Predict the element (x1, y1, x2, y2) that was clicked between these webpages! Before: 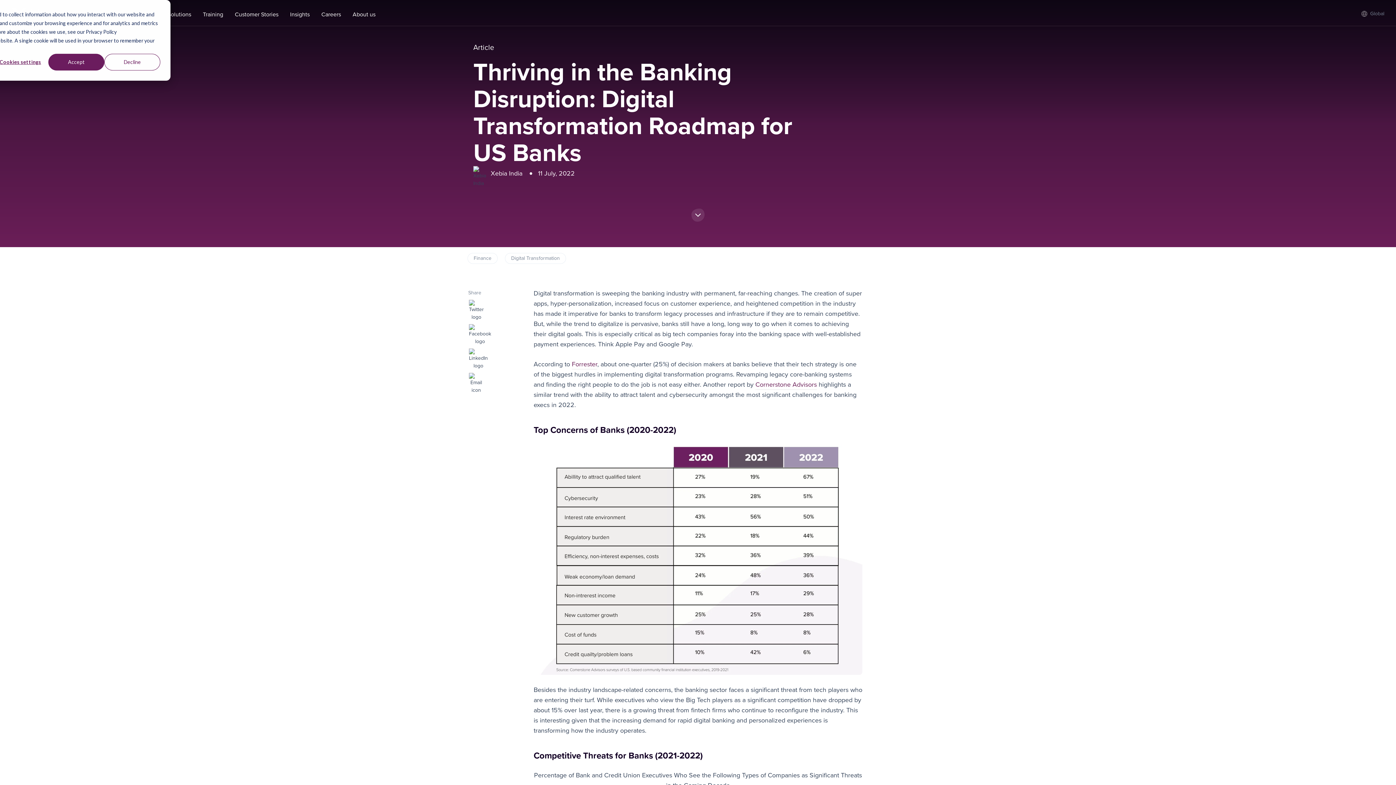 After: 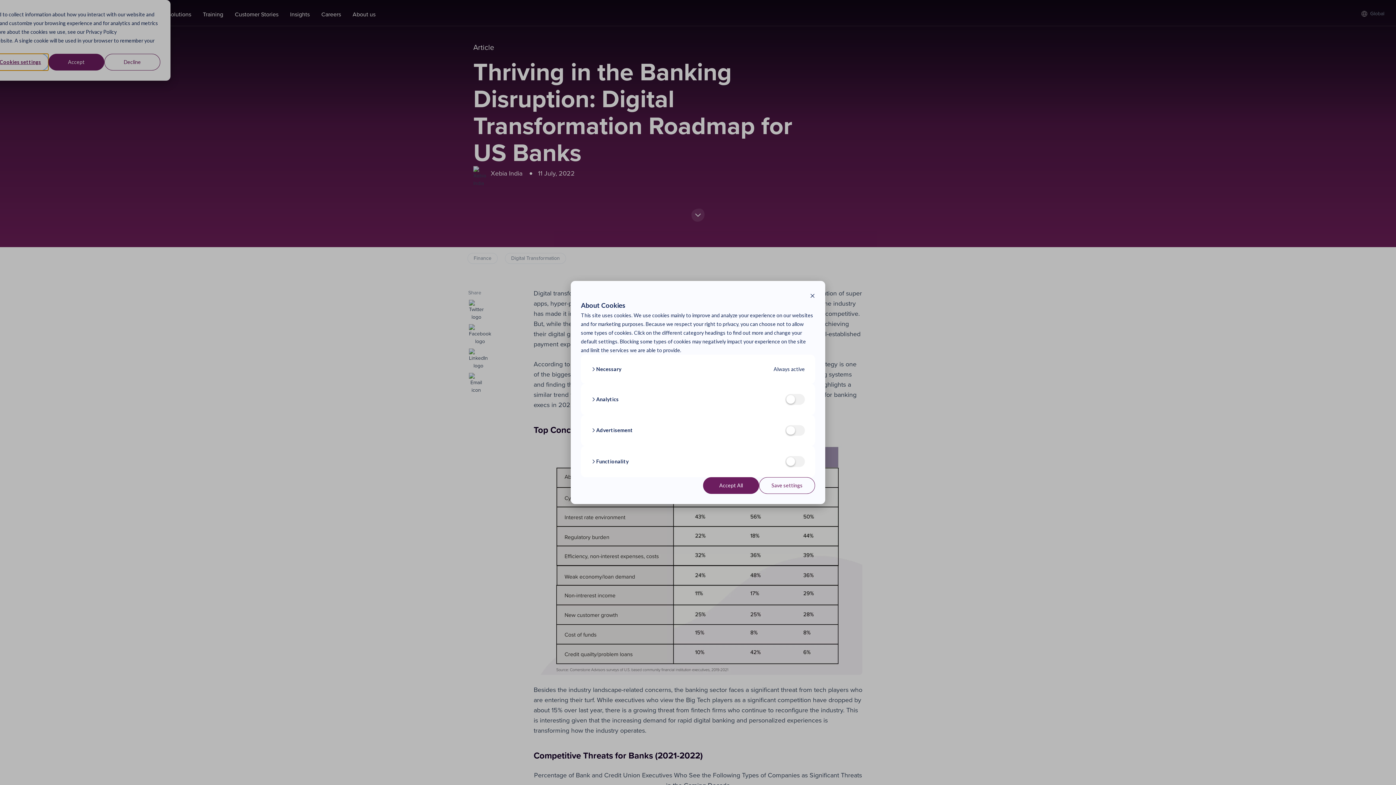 Action: label: Cookies settings bbox: (-7, 53, 48, 70)